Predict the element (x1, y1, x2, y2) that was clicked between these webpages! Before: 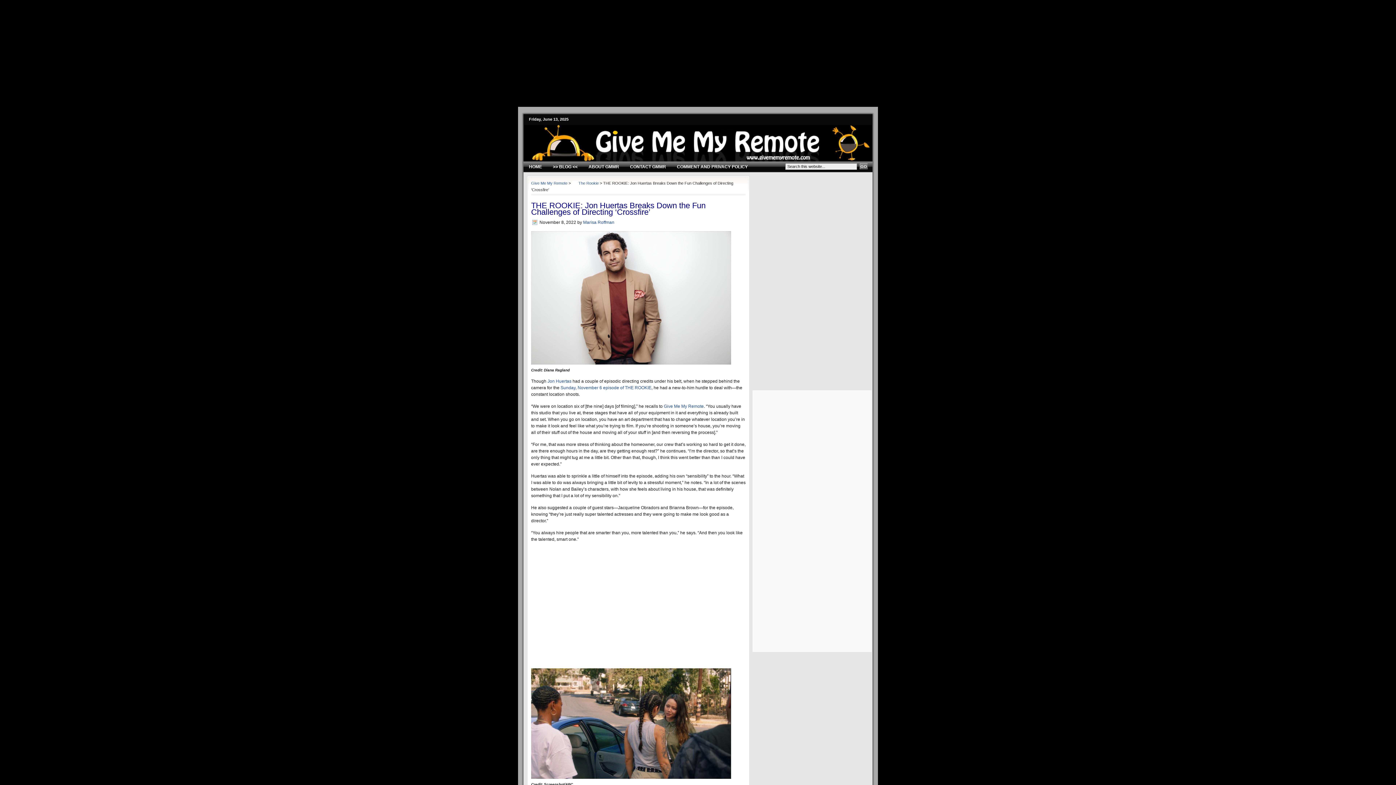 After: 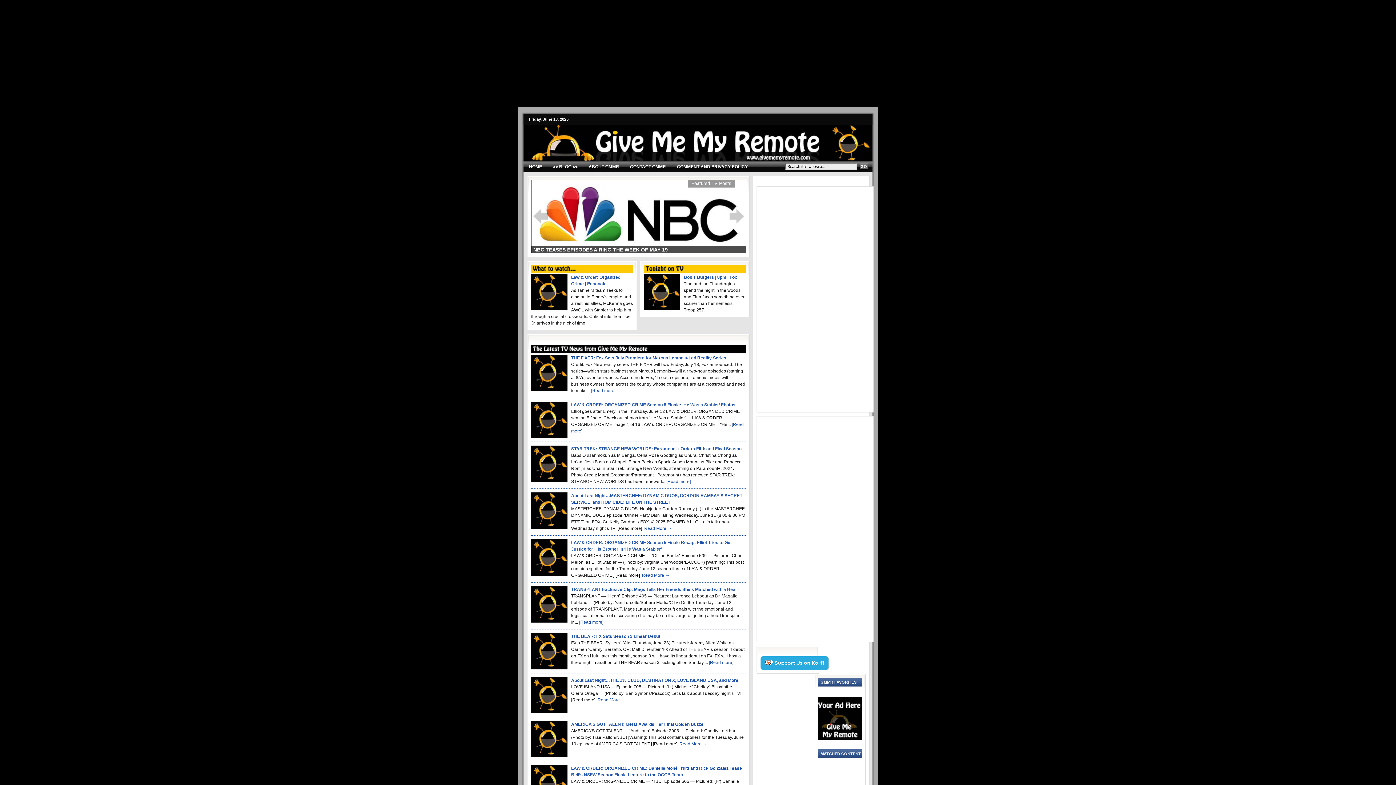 Action: bbox: (523, 157, 872, 162)